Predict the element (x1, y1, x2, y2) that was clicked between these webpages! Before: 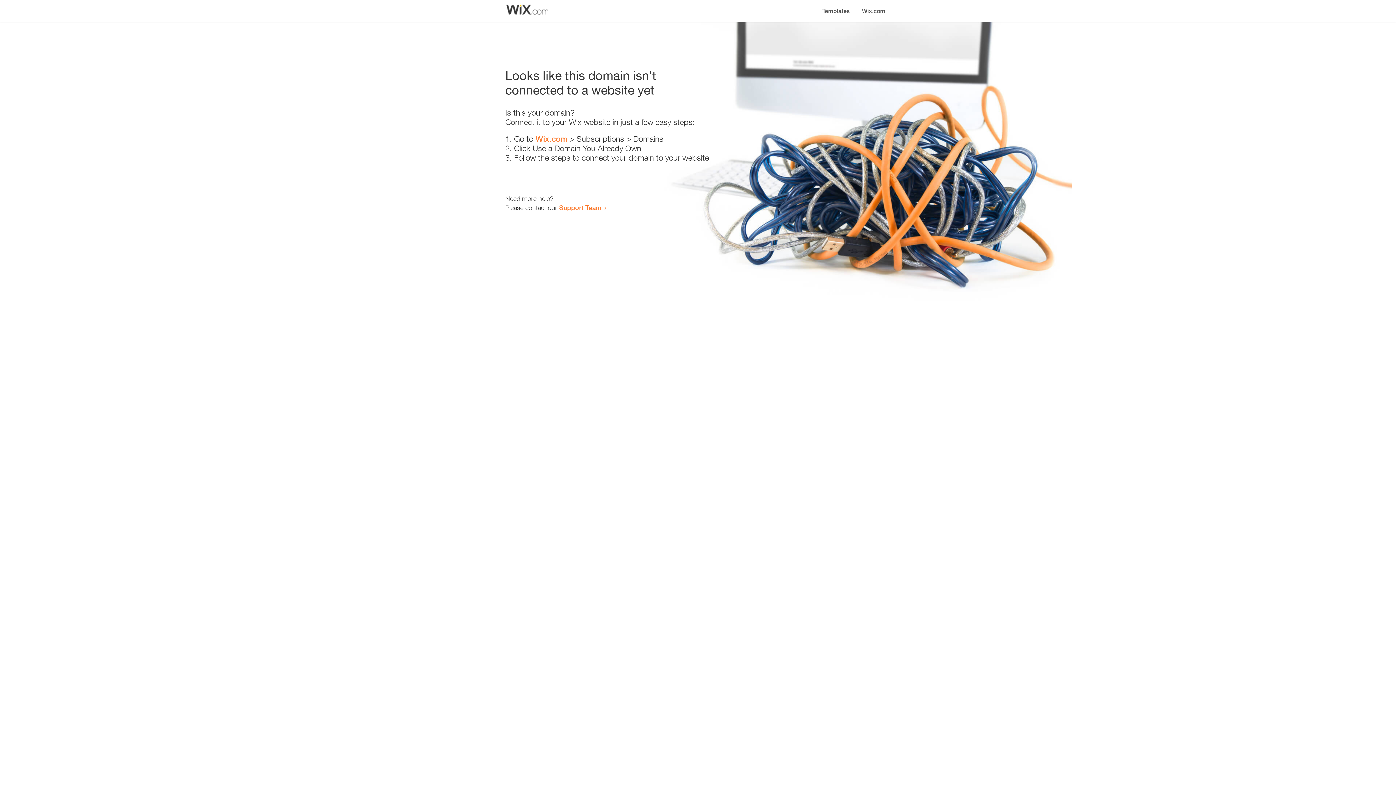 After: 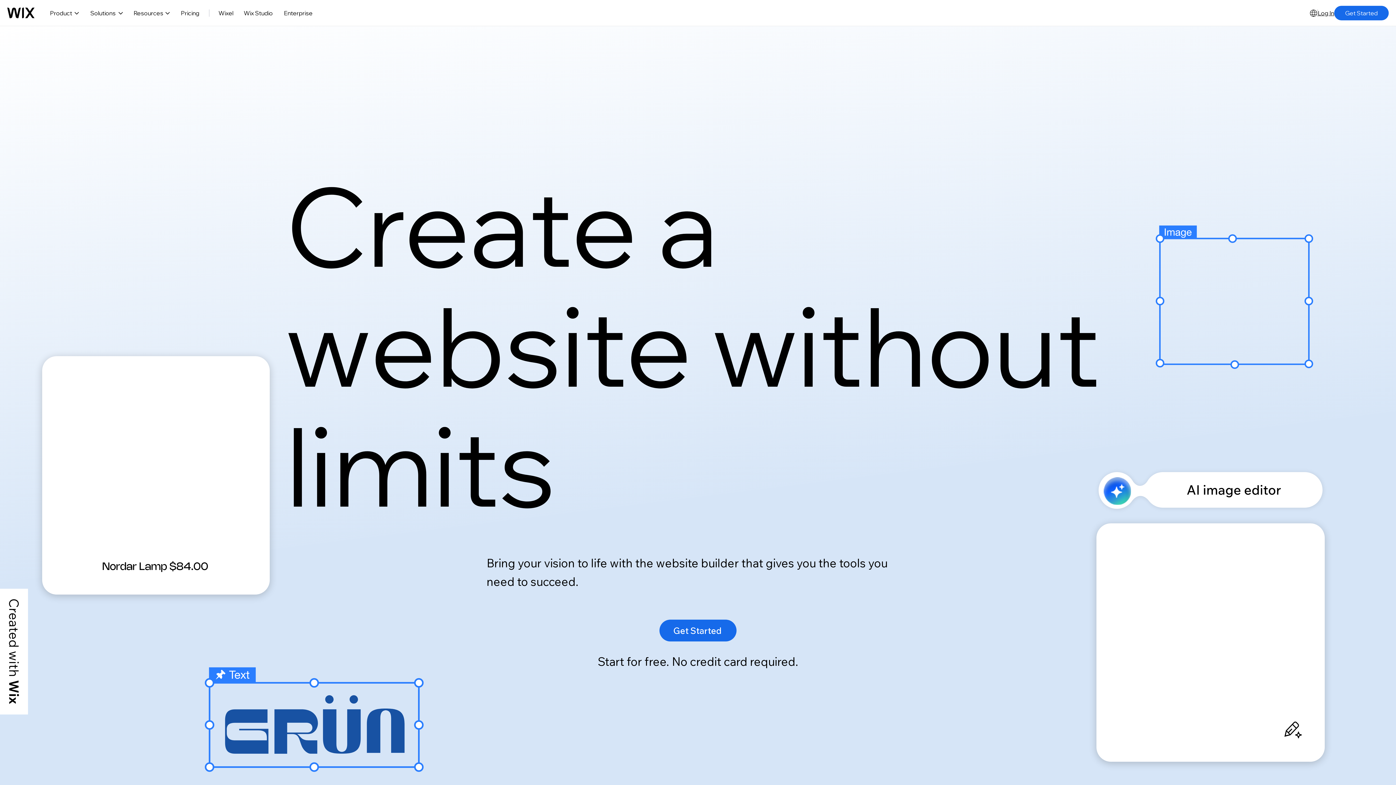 Action: label: Wix.com bbox: (535, 134, 567, 143)